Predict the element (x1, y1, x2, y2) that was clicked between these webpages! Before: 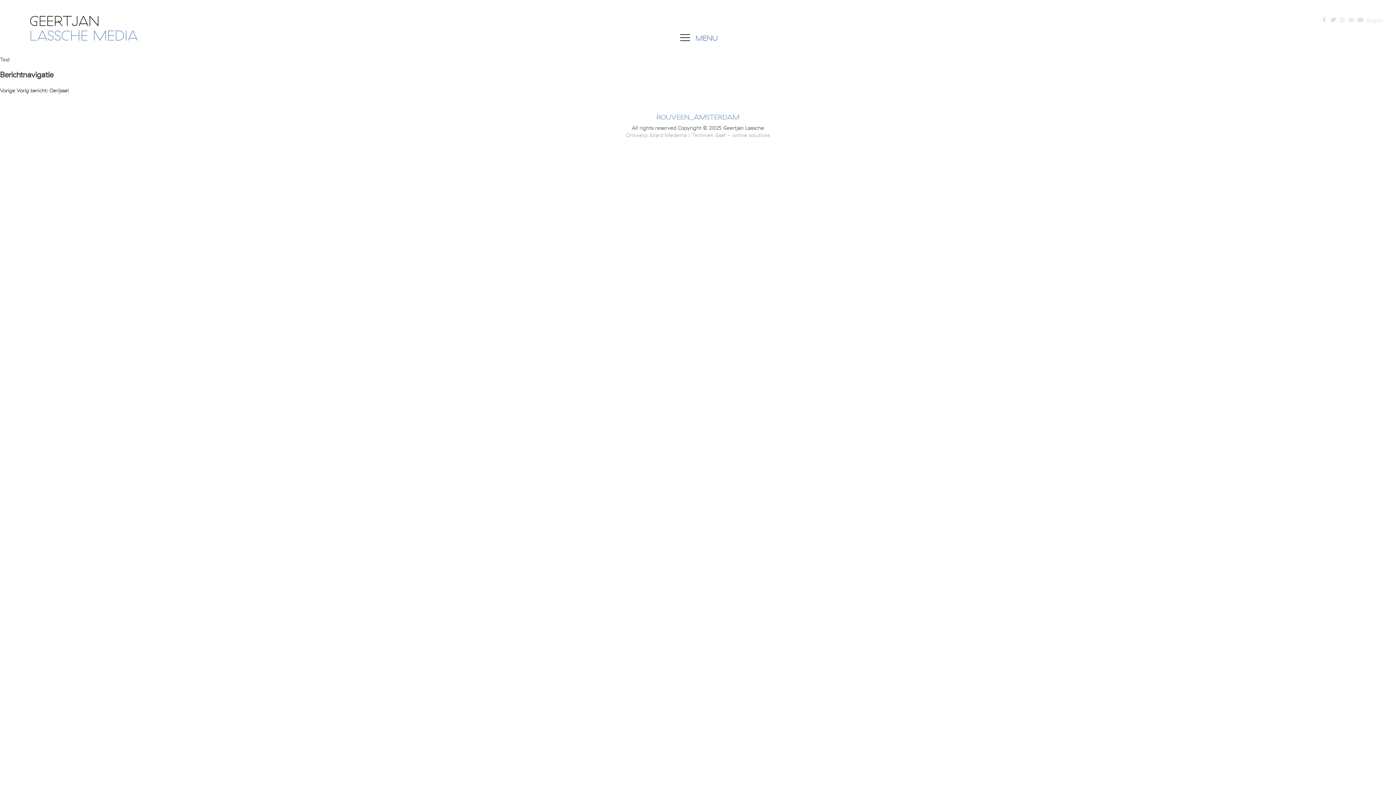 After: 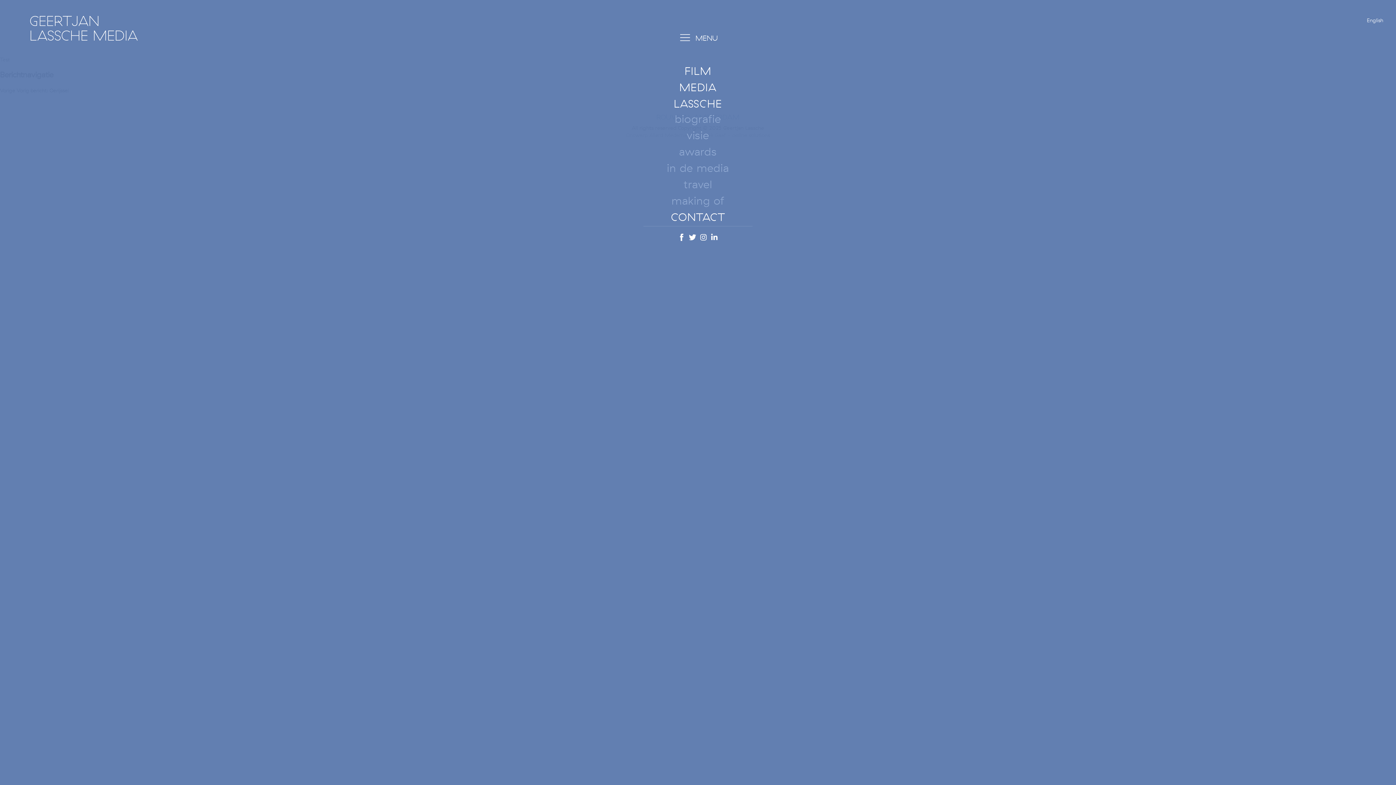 Action: bbox: (678, 32, 720, 45) label: MENU